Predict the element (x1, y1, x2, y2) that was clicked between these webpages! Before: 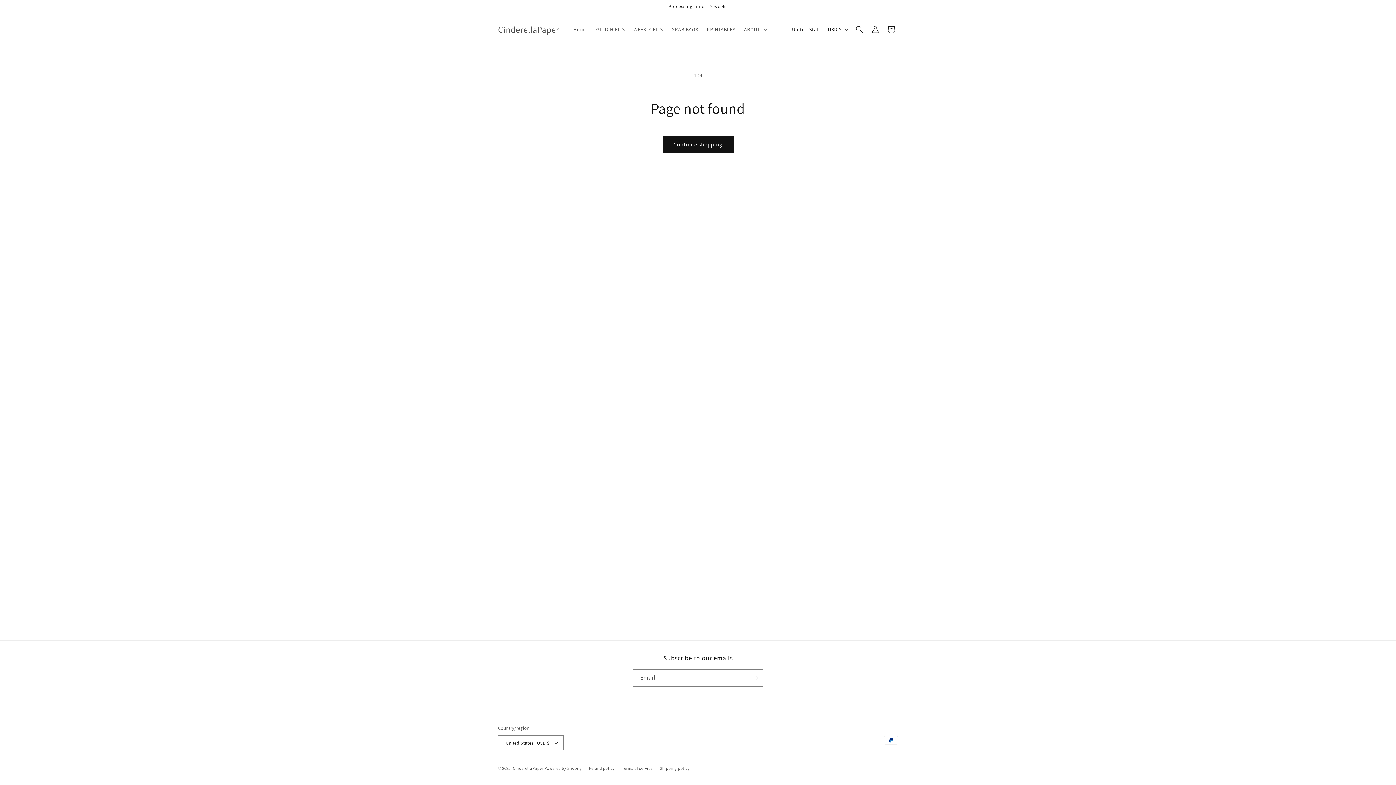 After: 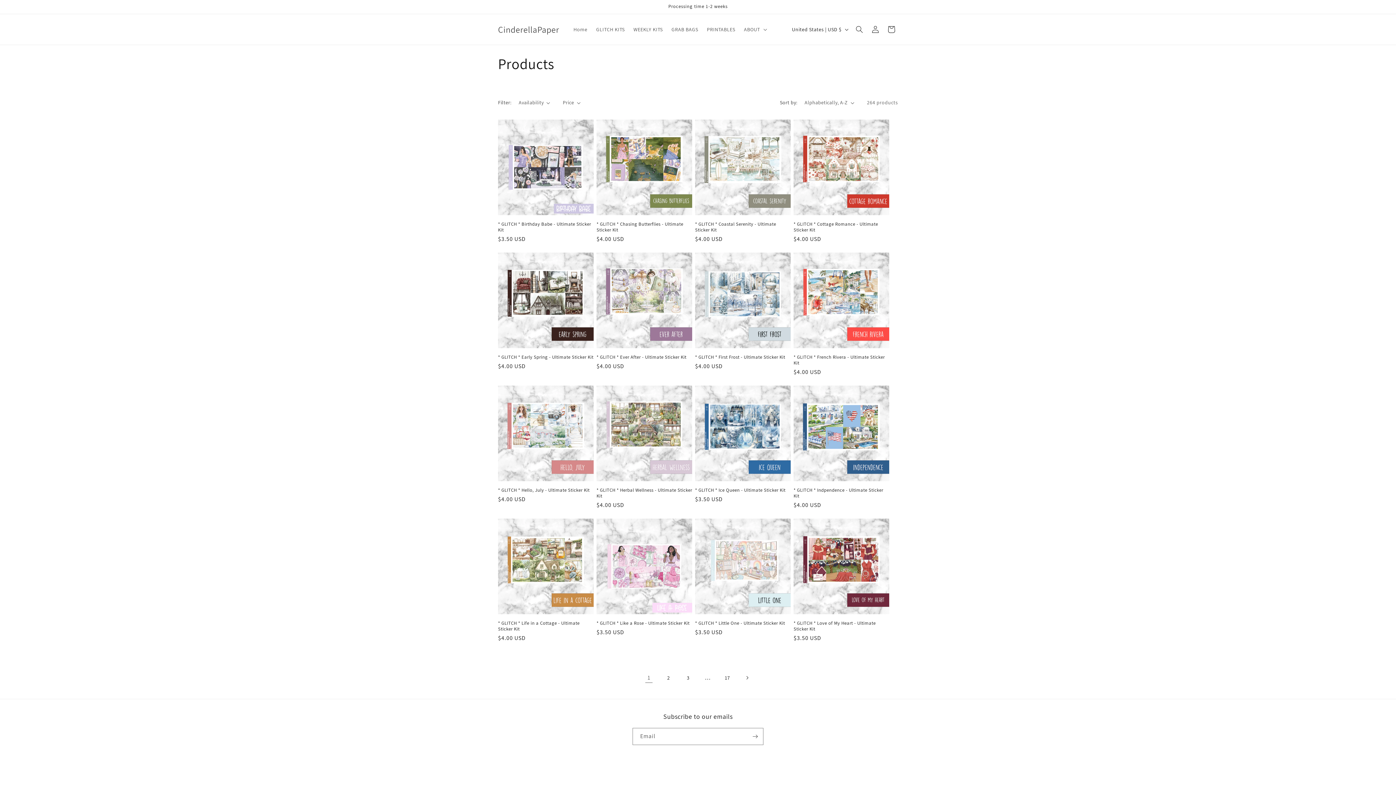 Action: label: Continue shopping bbox: (662, 136, 733, 153)